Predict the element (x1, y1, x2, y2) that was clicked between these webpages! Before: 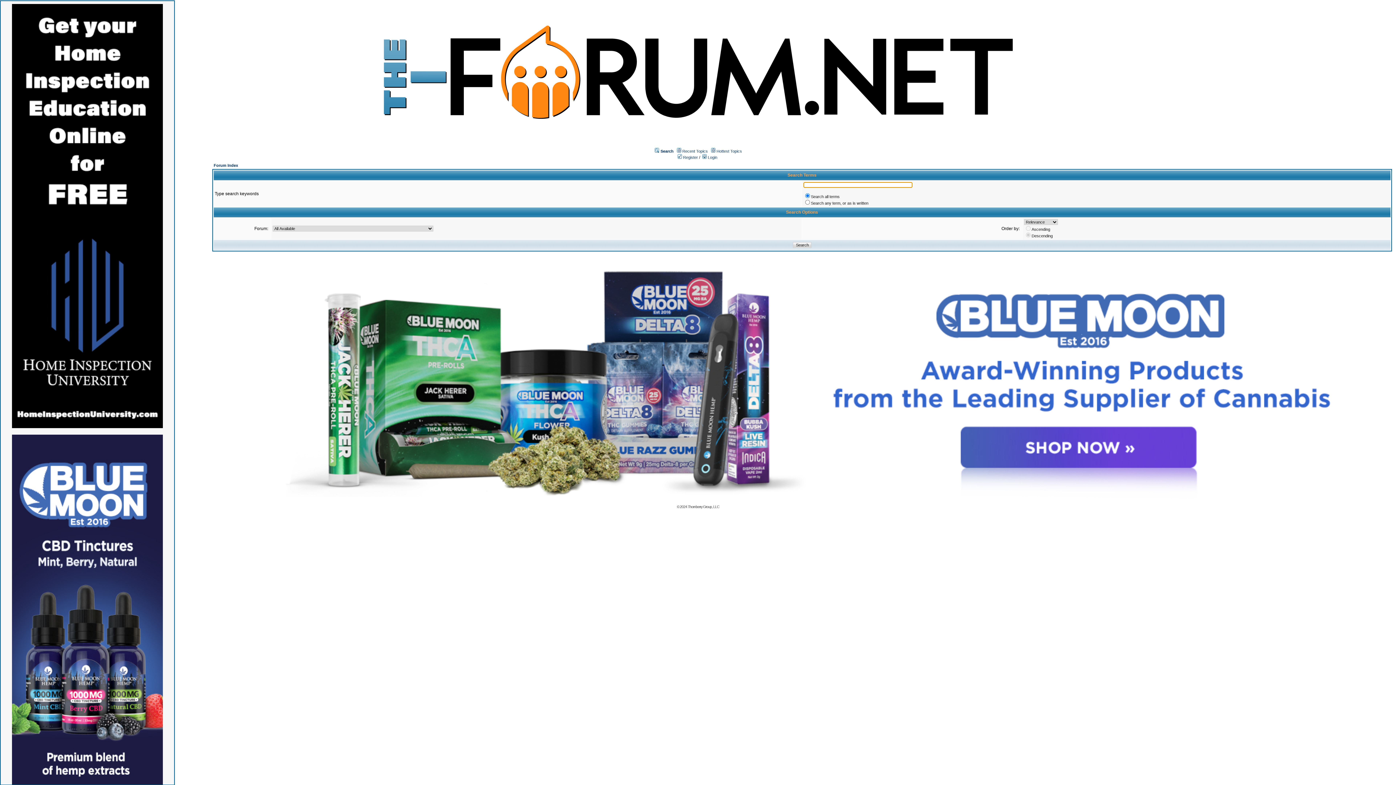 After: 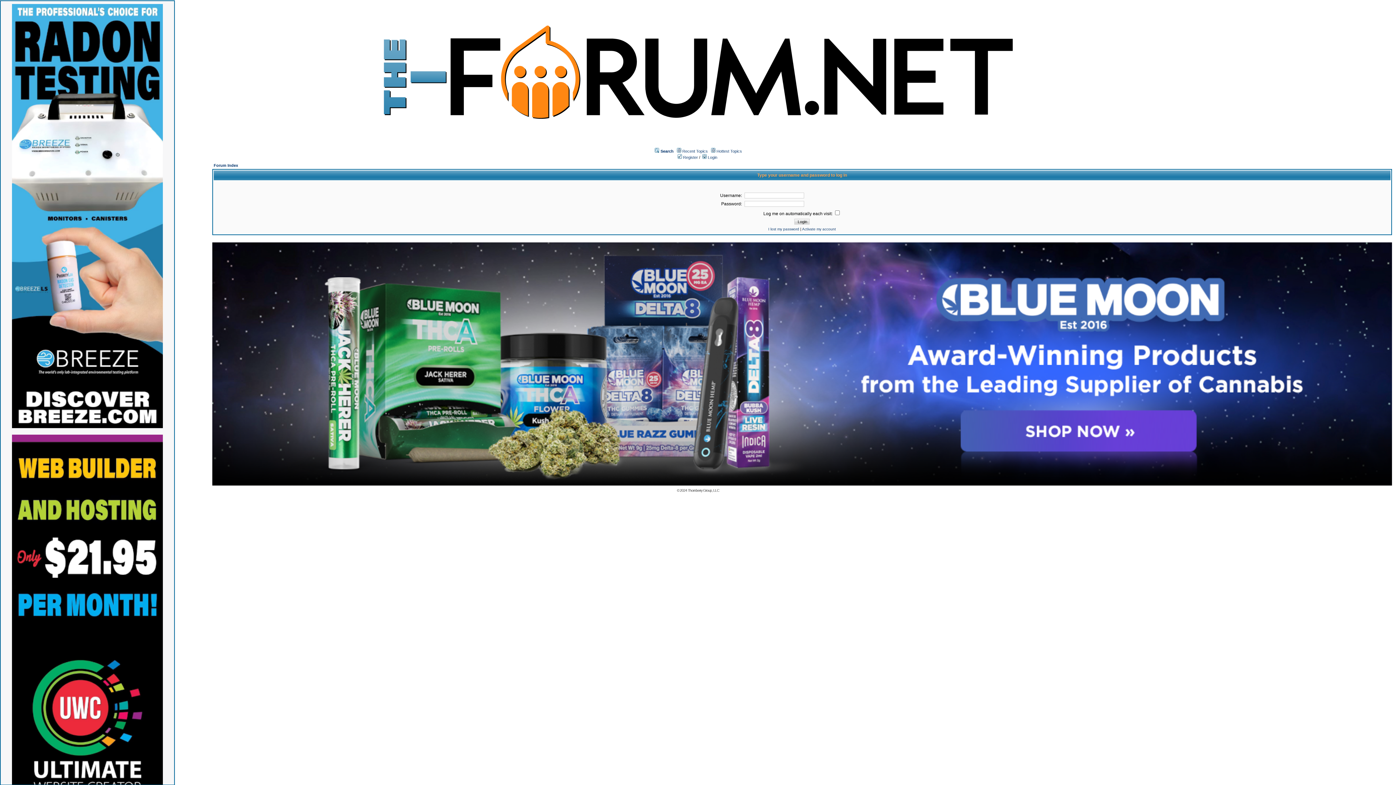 Action: label:  Login bbox: (702, 155, 717, 159)